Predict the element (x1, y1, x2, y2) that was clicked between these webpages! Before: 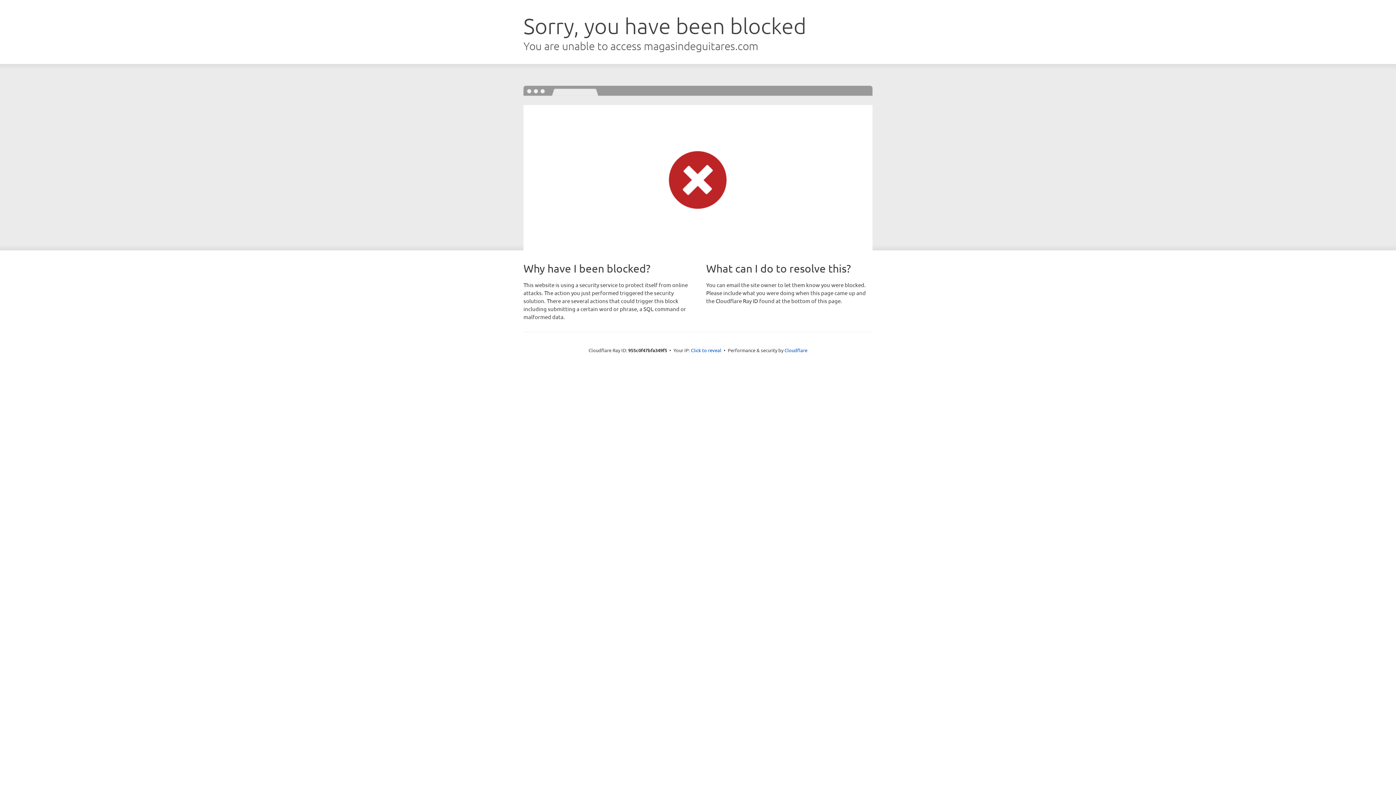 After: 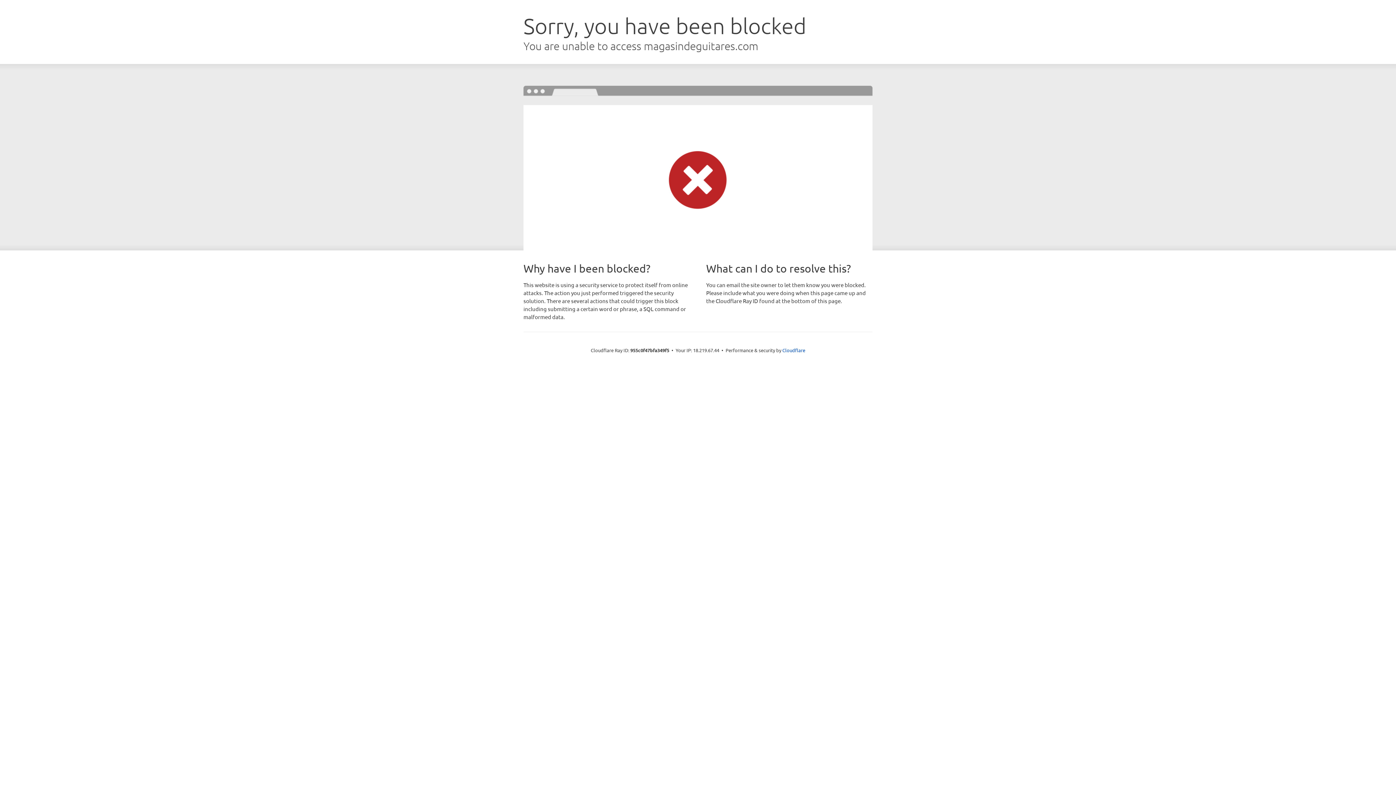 Action: bbox: (691, 346, 721, 353) label: Click to reveal